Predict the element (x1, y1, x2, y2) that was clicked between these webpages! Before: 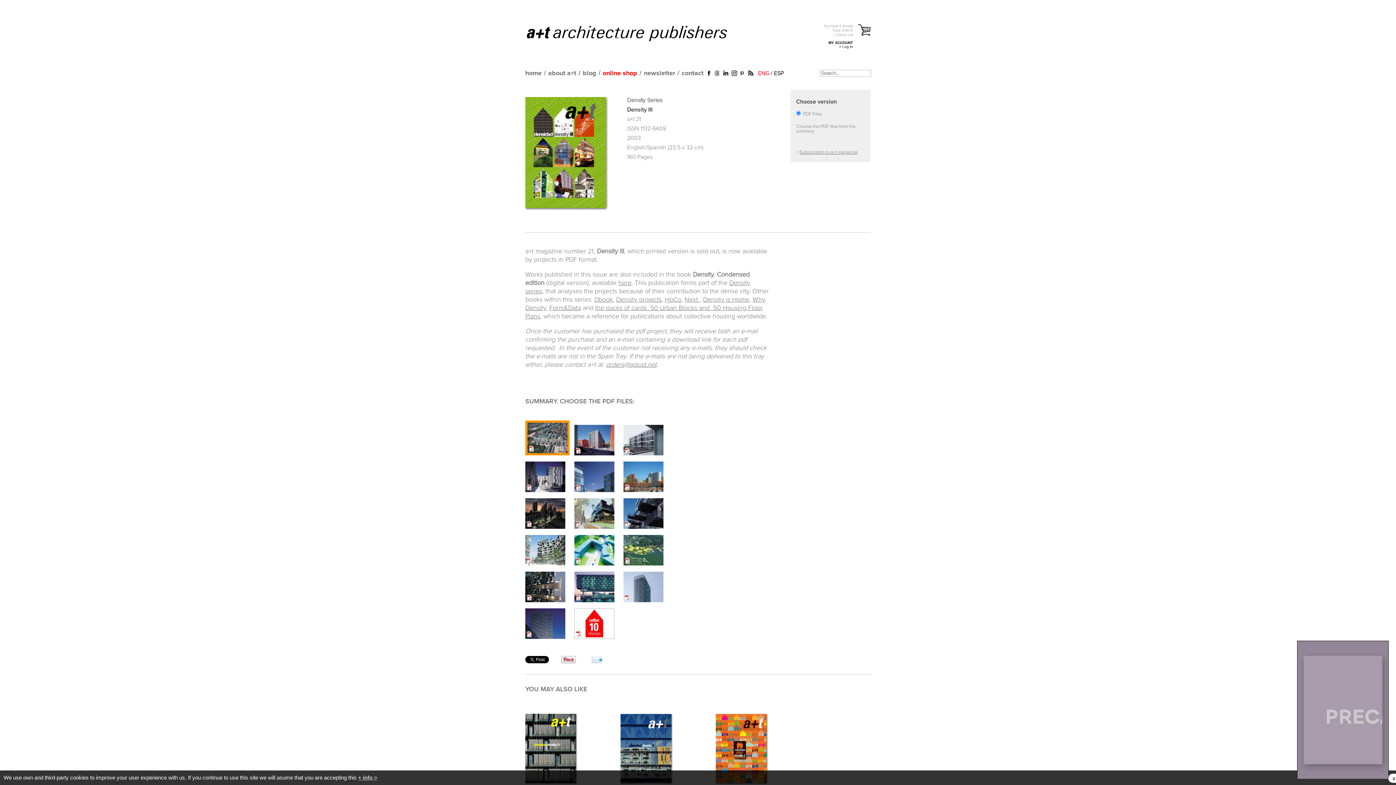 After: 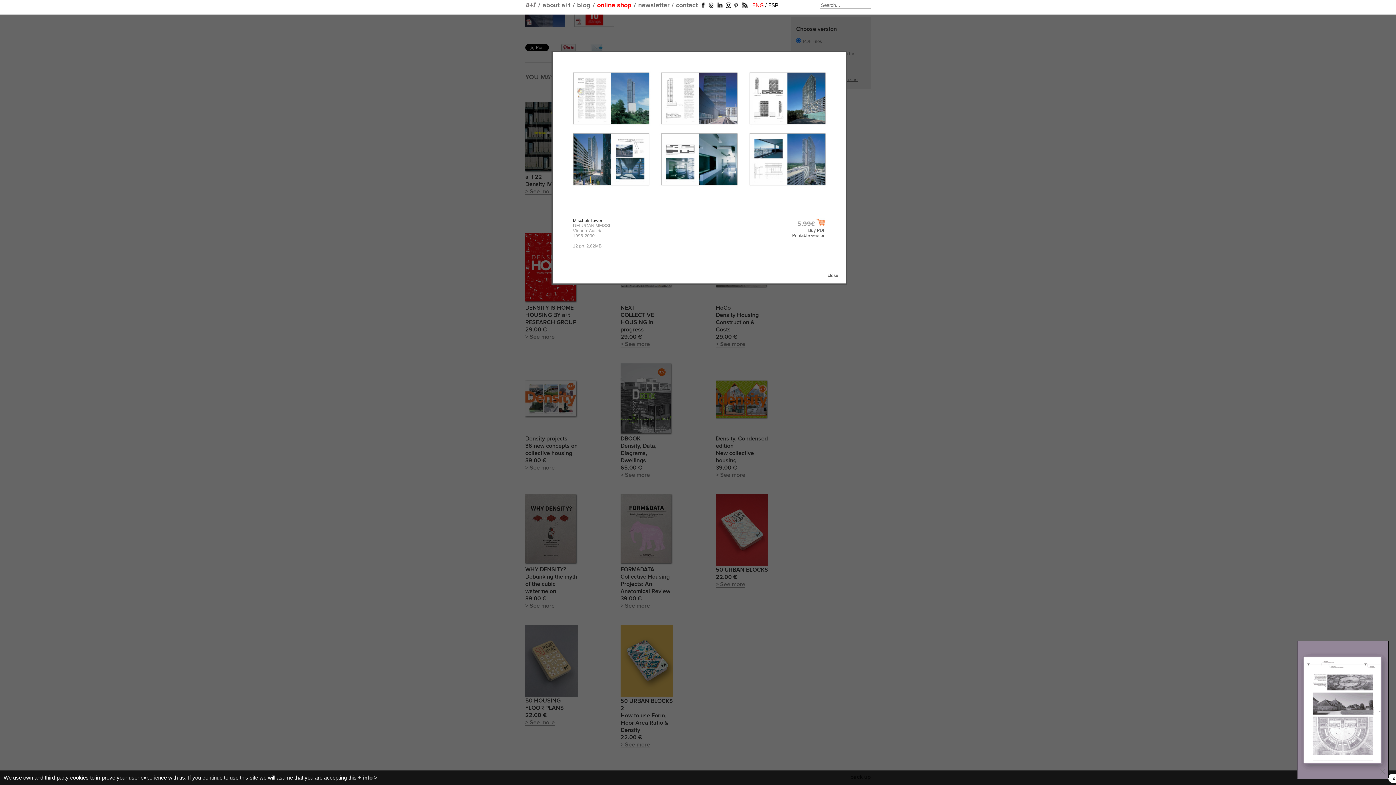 Action: bbox: (525, 634, 572, 640)